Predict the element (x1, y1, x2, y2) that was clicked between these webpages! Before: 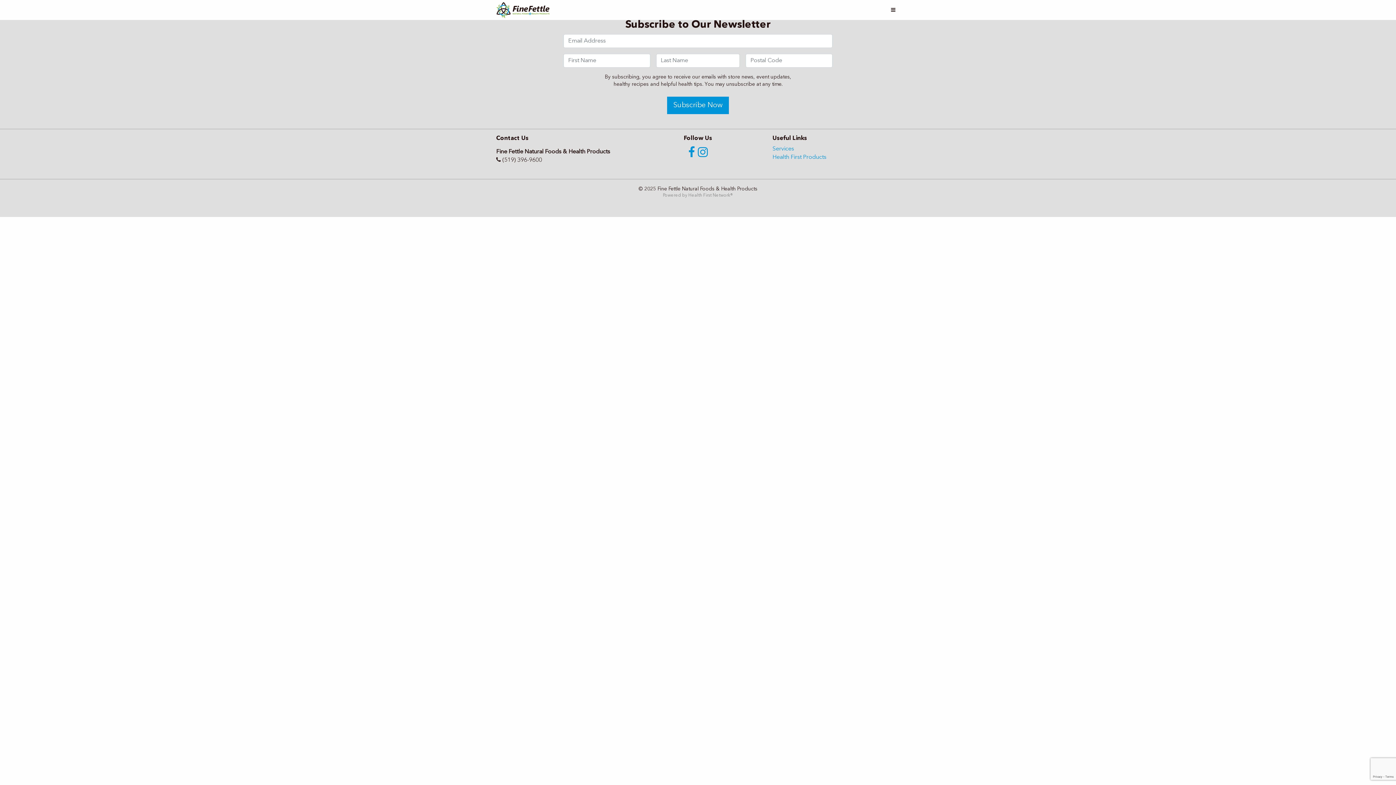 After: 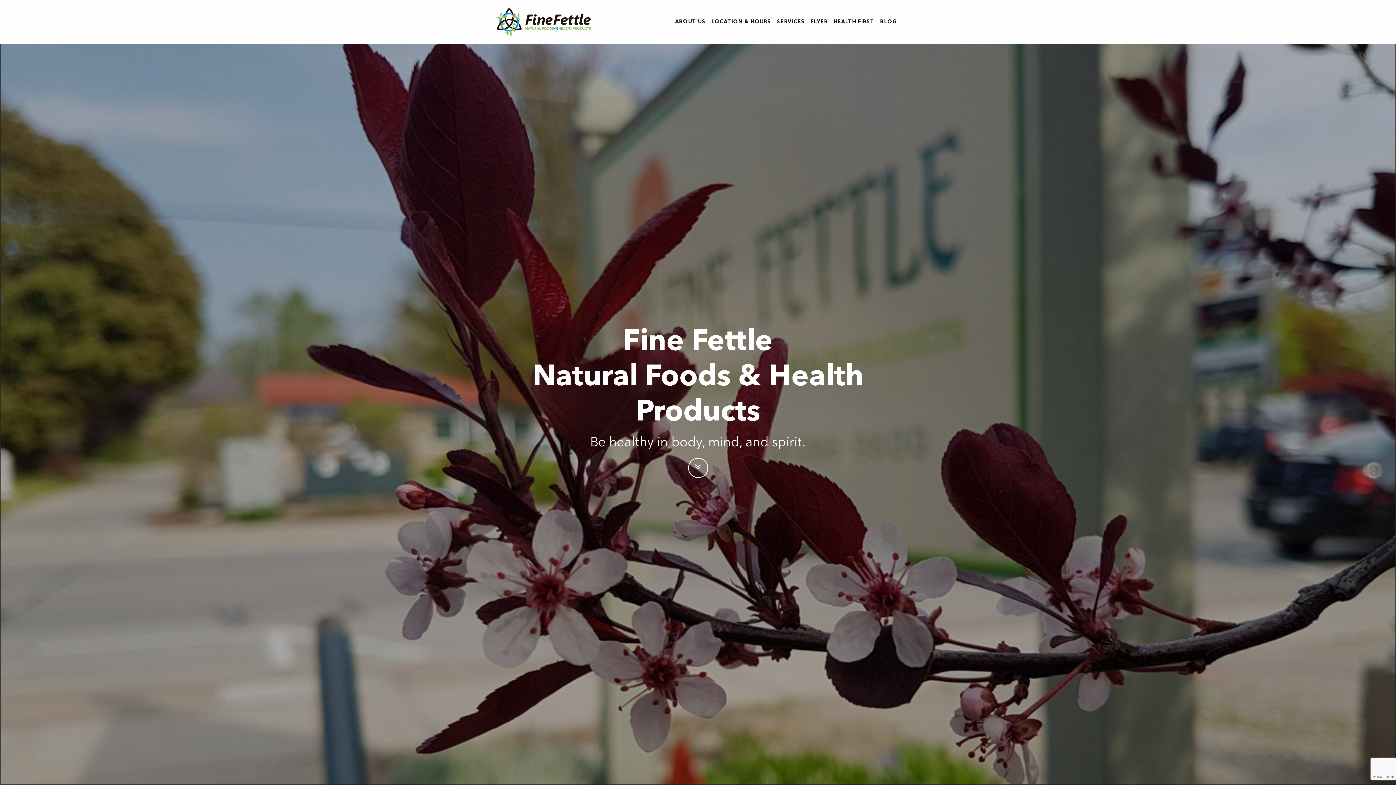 Action: bbox: (496, 1, 549, 18)